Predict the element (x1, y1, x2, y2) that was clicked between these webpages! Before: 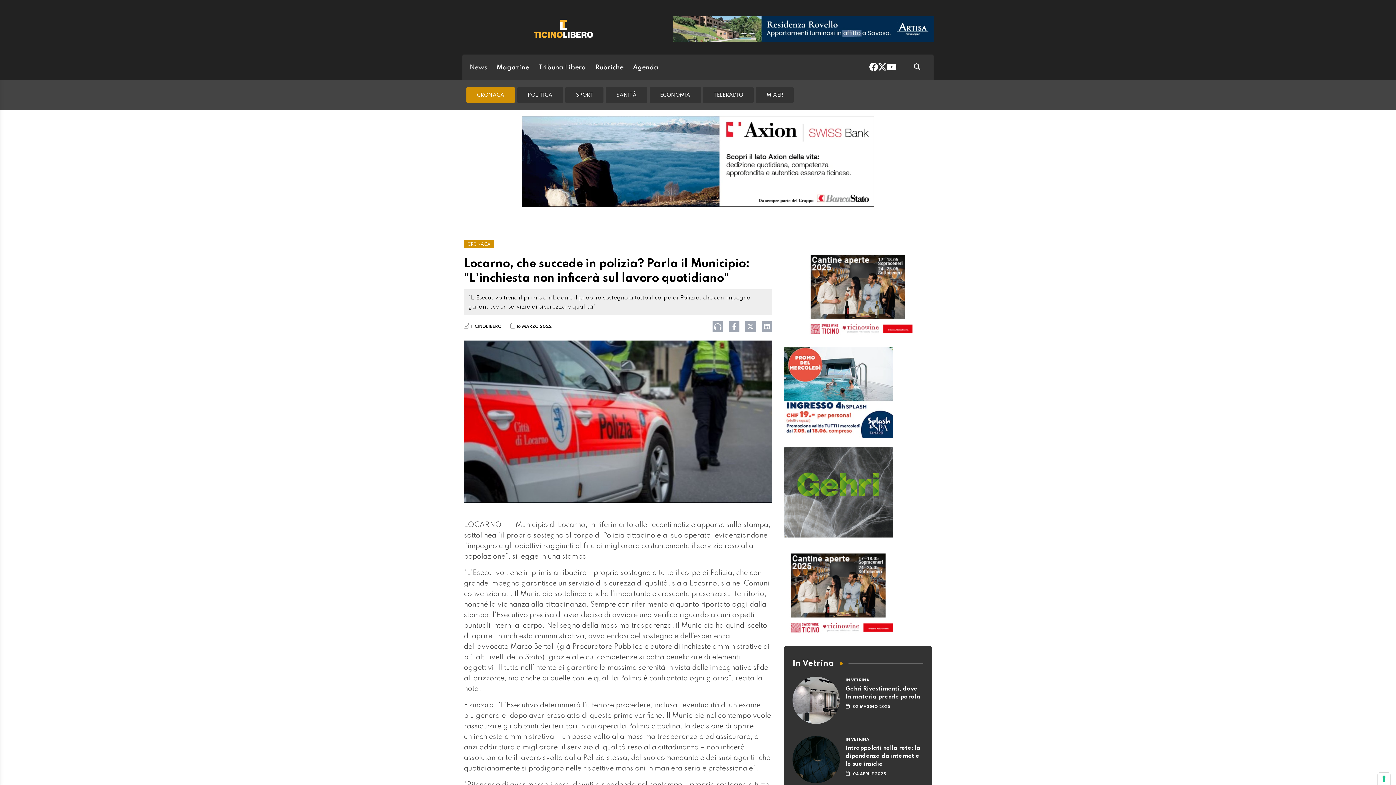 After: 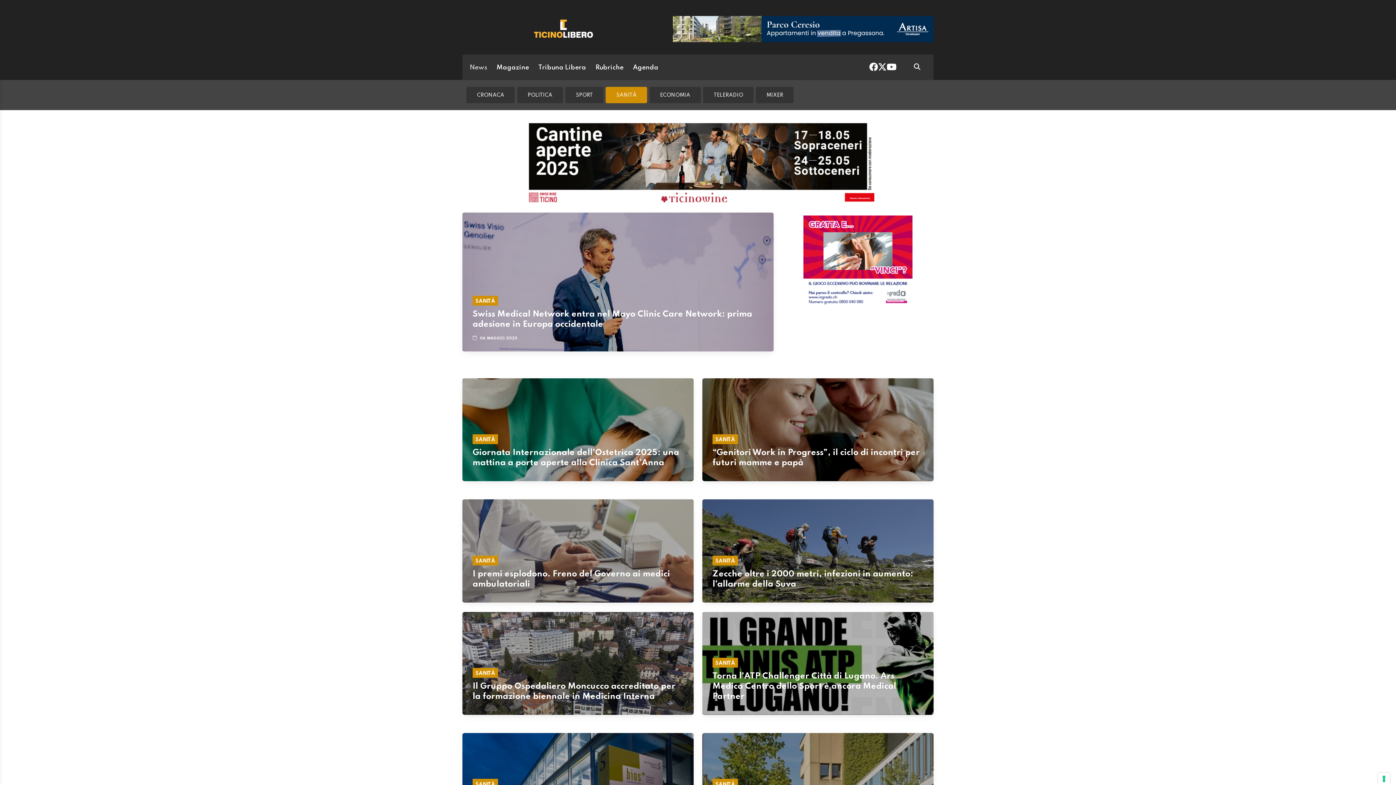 Action: bbox: (605, 86, 647, 103) label: SANITÀ